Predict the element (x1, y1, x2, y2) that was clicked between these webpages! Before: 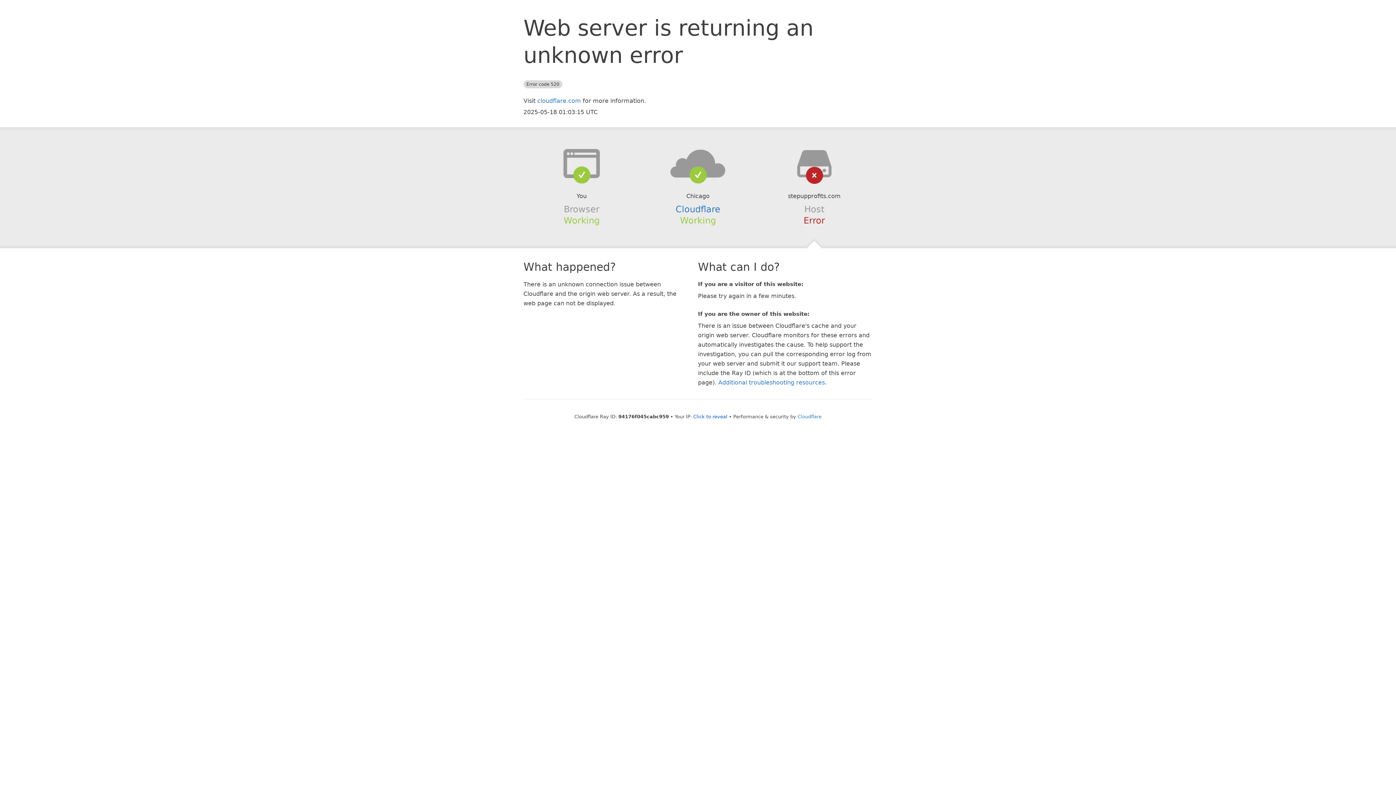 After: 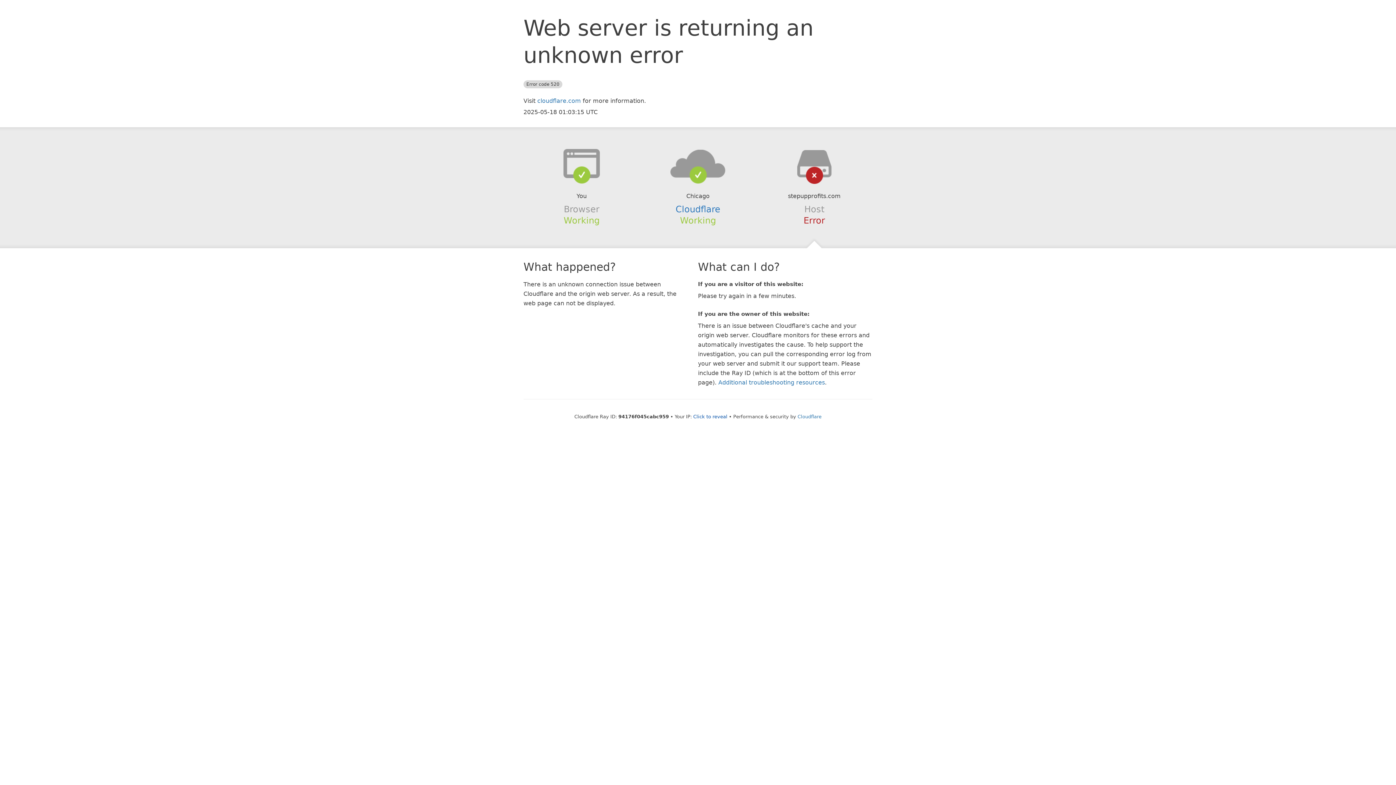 Action: bbox: (639, 148, 756, 178)